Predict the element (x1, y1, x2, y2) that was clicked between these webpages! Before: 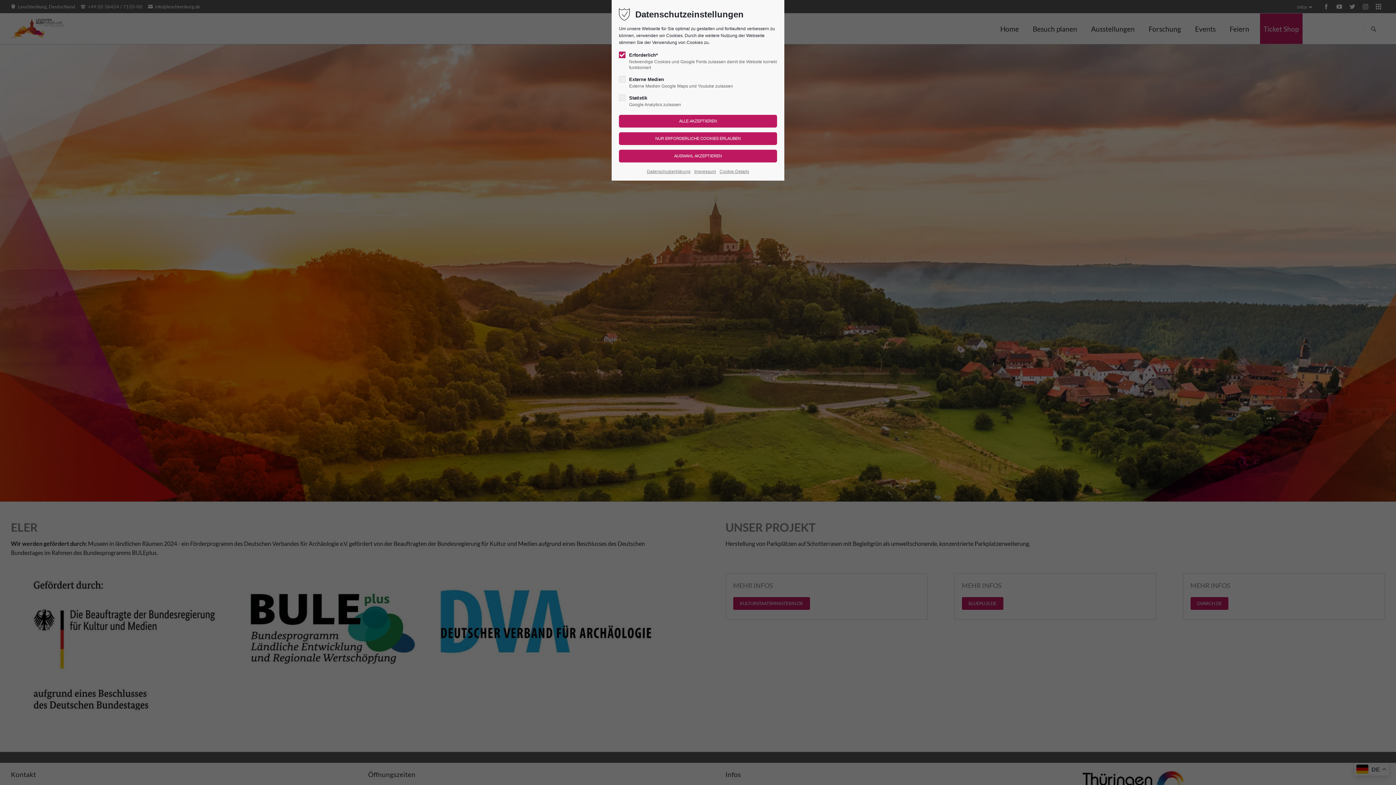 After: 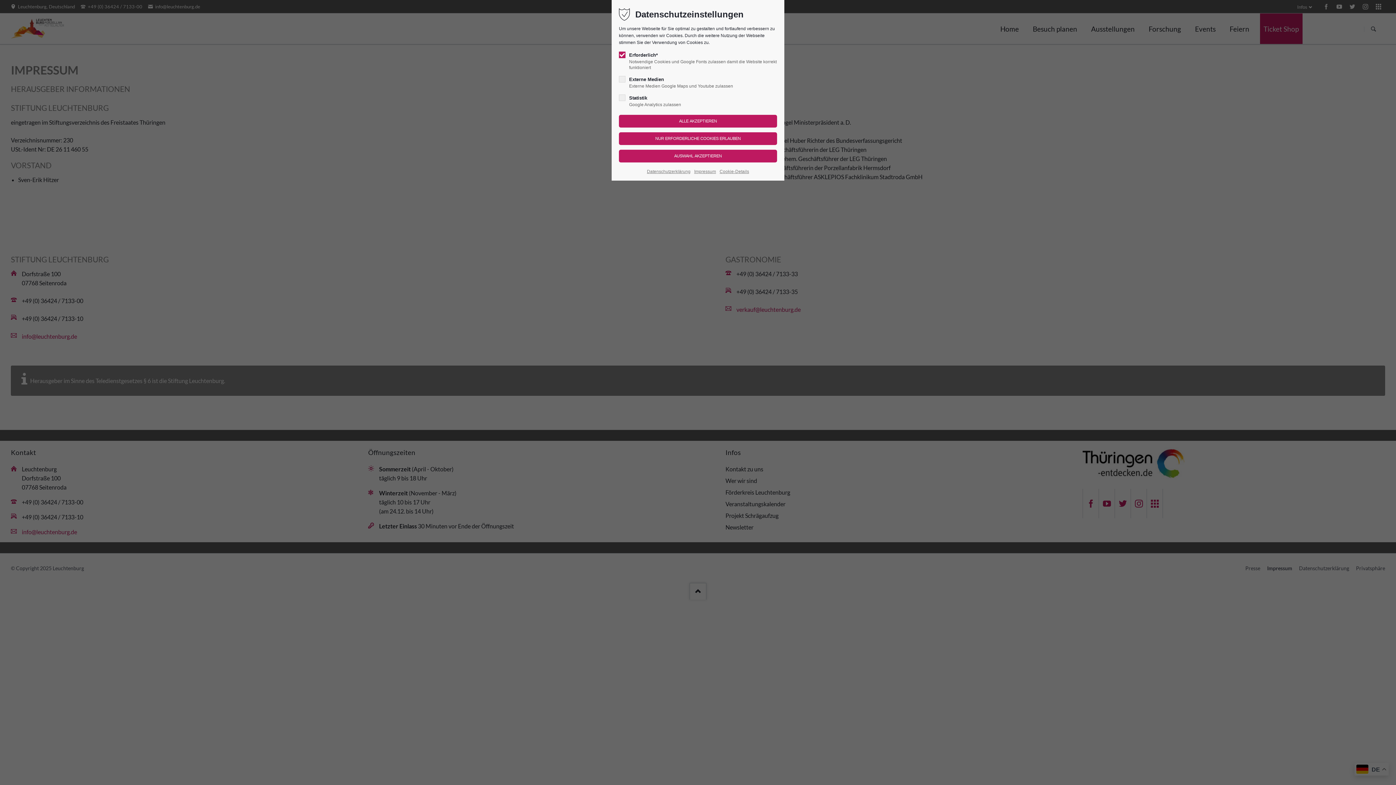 Action: bbox: (694, 167, 716, 175) label: Impressum